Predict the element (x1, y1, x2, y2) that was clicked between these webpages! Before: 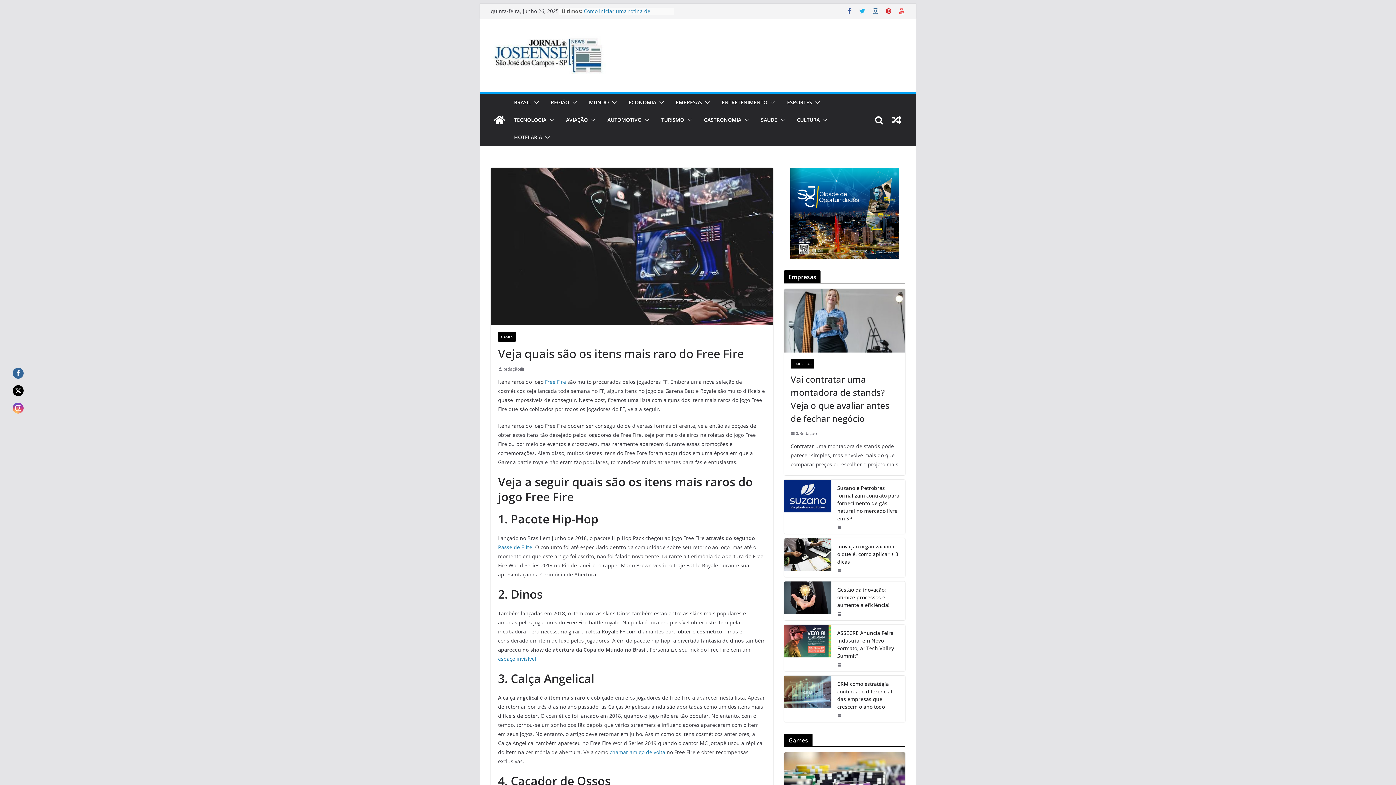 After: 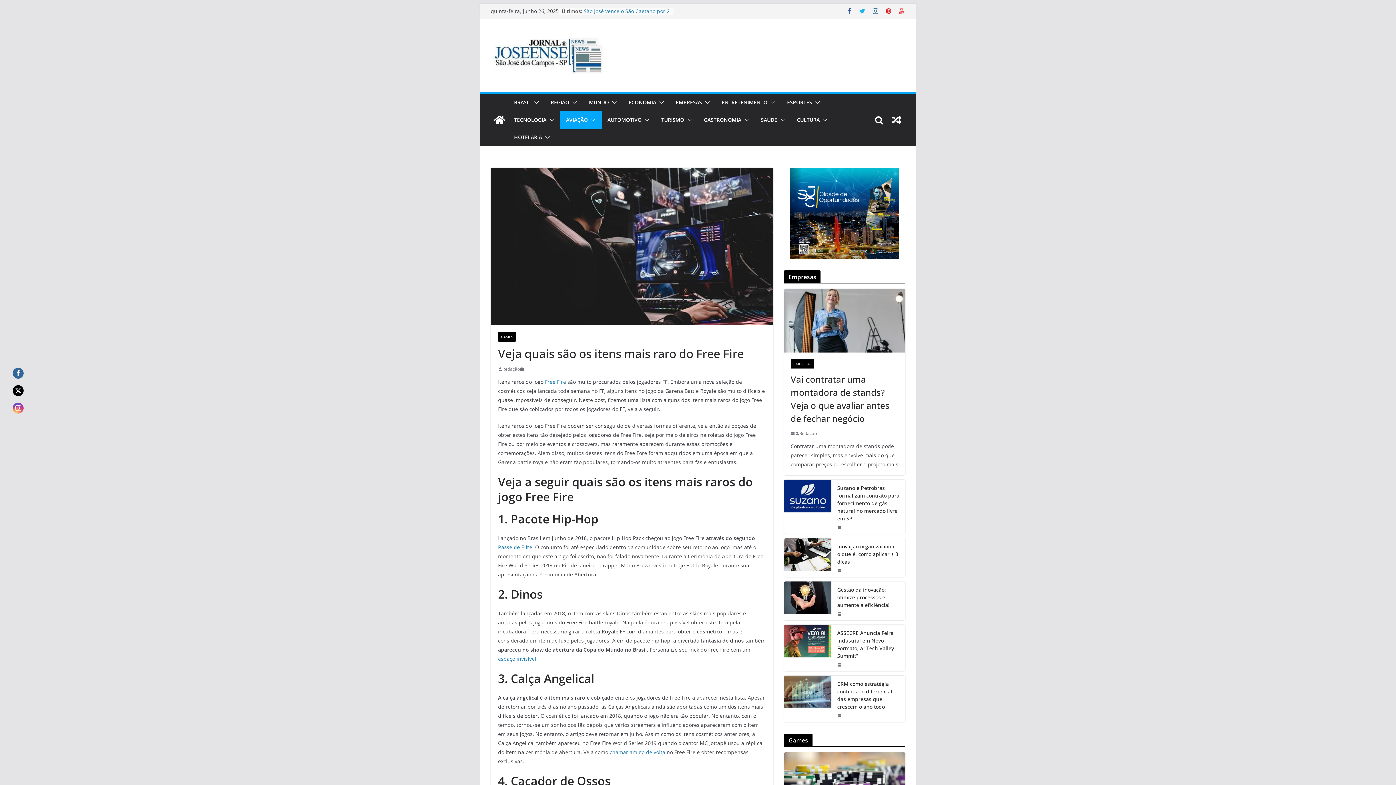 Action: bbox: (588, 114, 596, 125)